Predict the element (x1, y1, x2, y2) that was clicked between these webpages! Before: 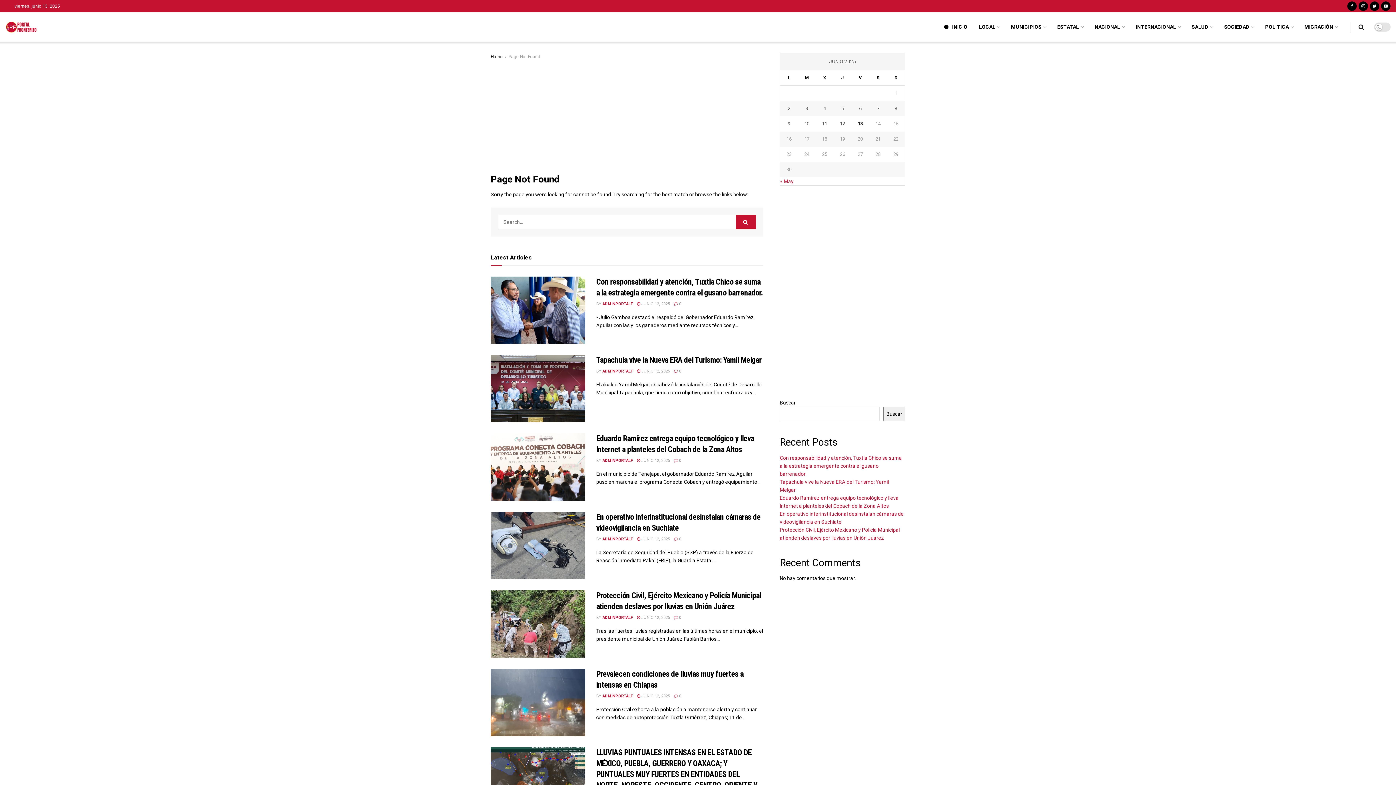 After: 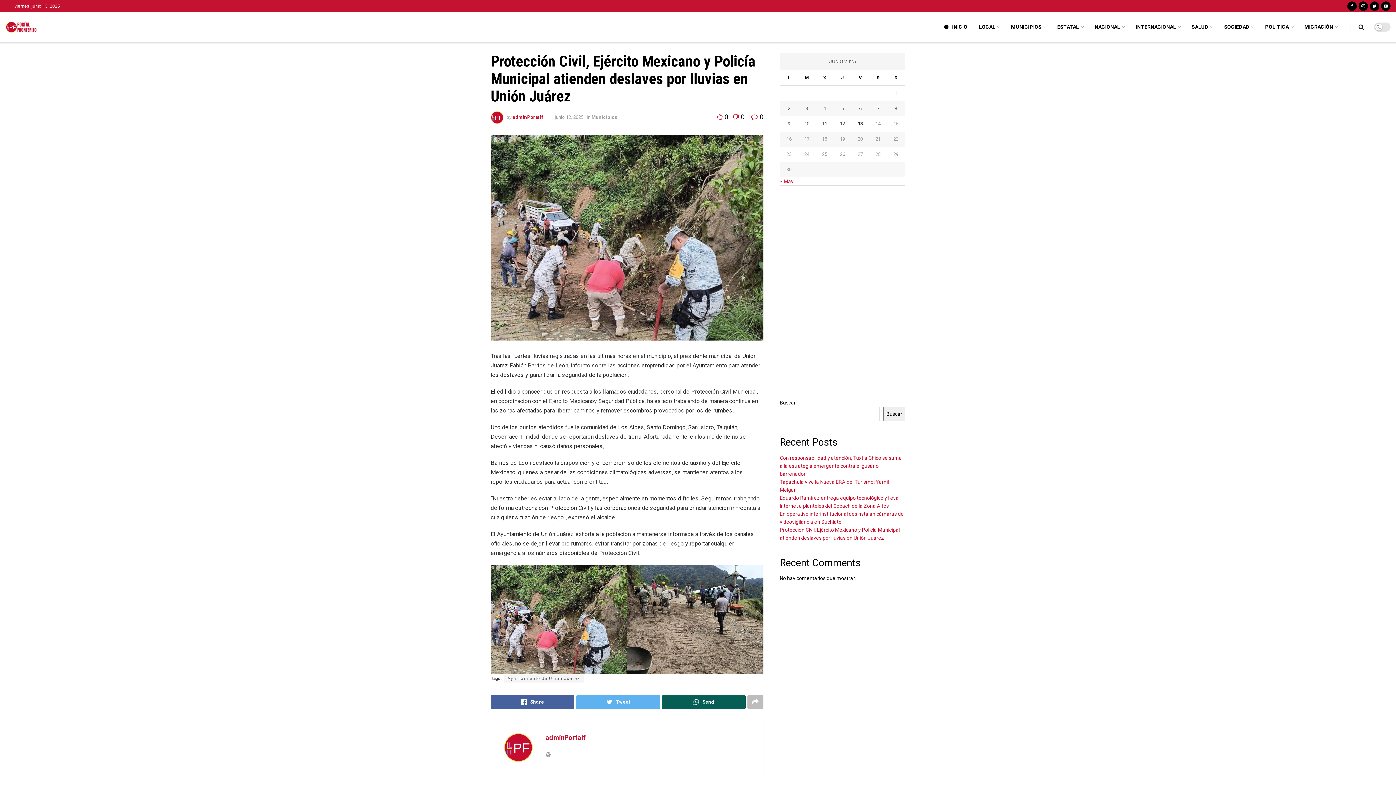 Action: label:  JUNIO 12, 2025 bbox: (637, 615, 670, 620)